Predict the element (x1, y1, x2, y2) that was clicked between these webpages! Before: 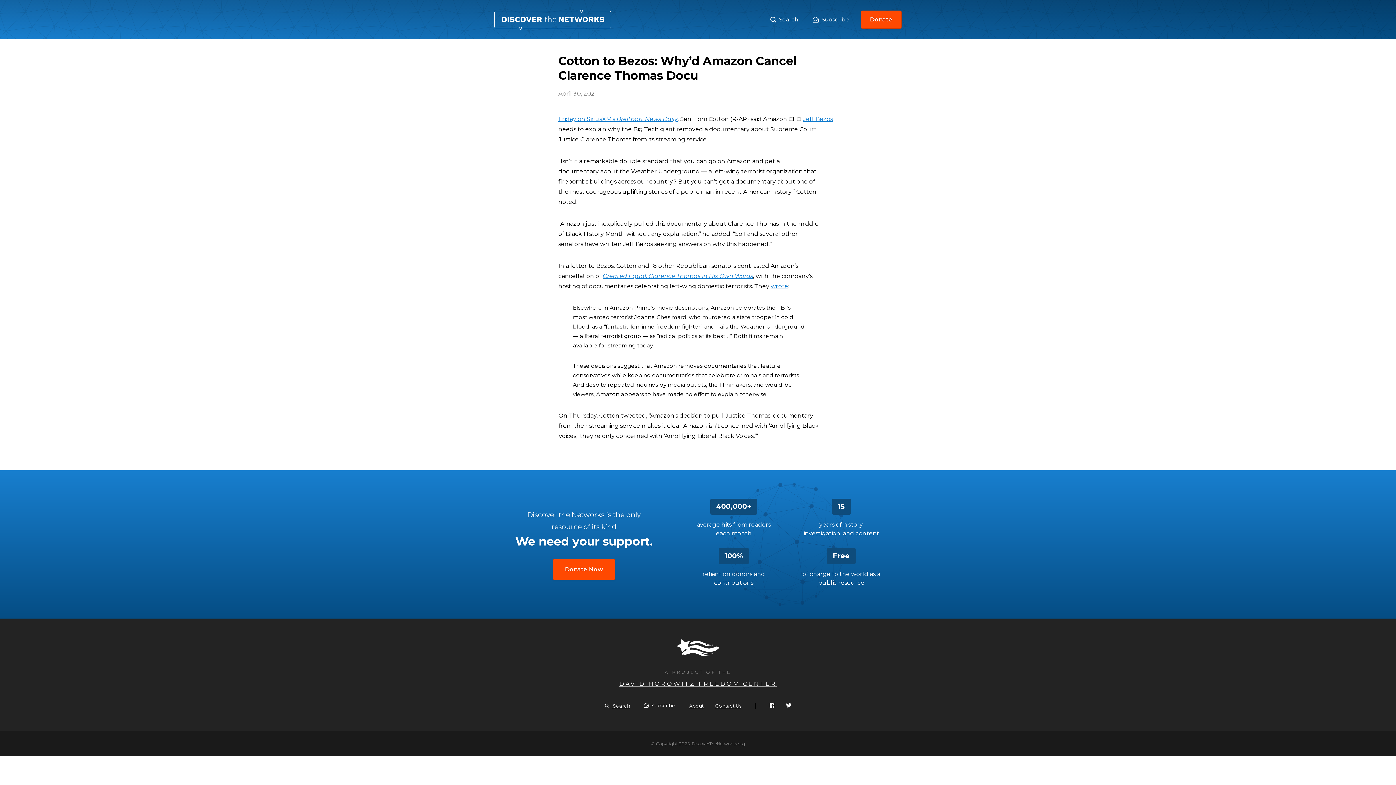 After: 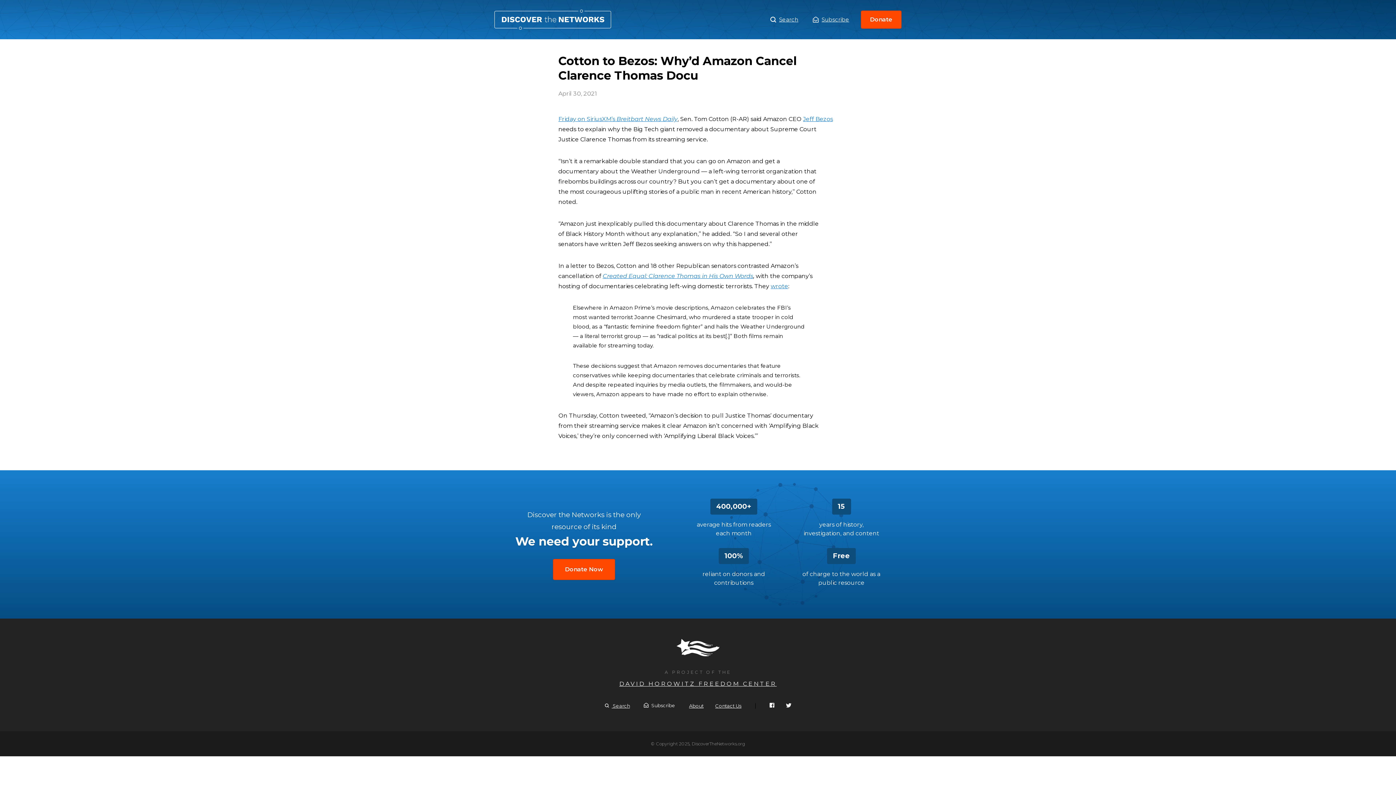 Action: bbox: (786, 702, 791, 709)